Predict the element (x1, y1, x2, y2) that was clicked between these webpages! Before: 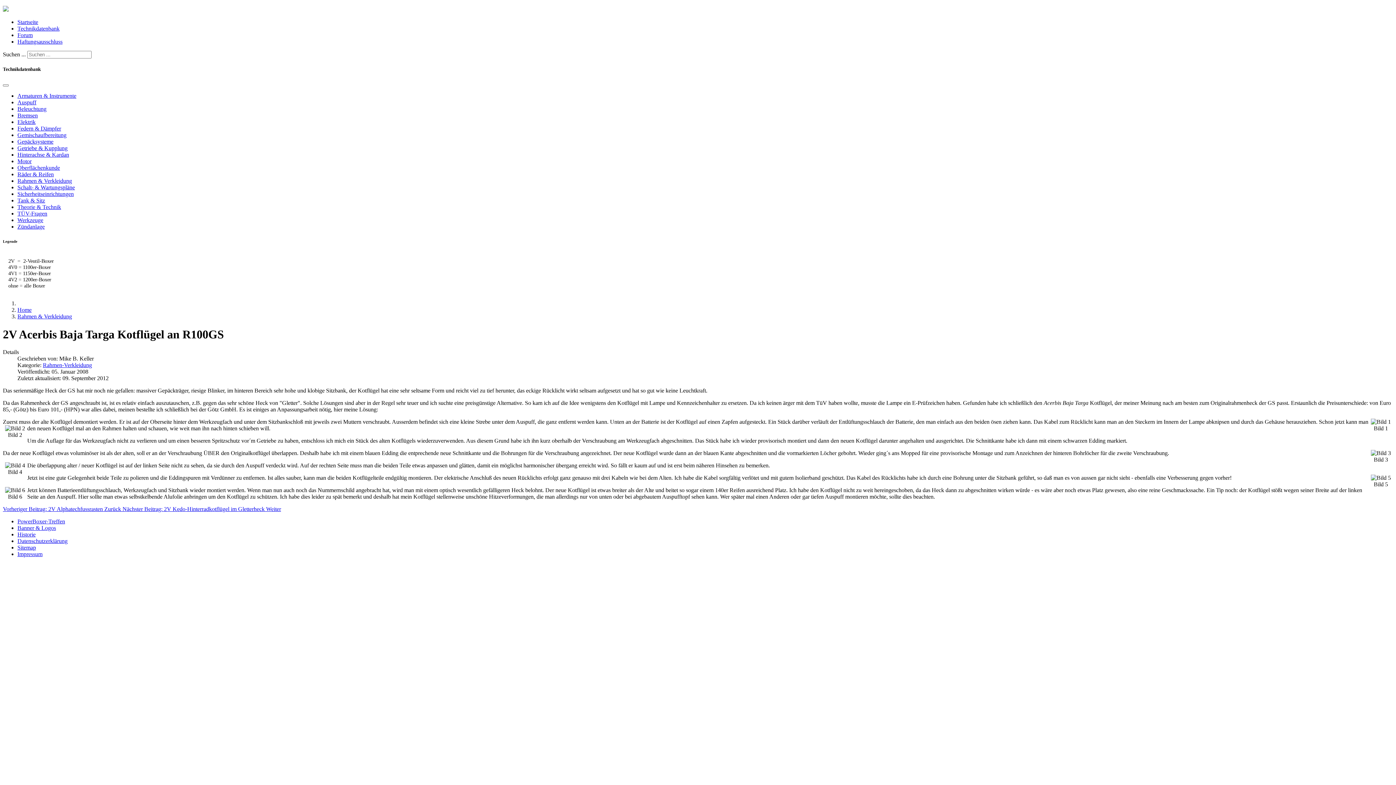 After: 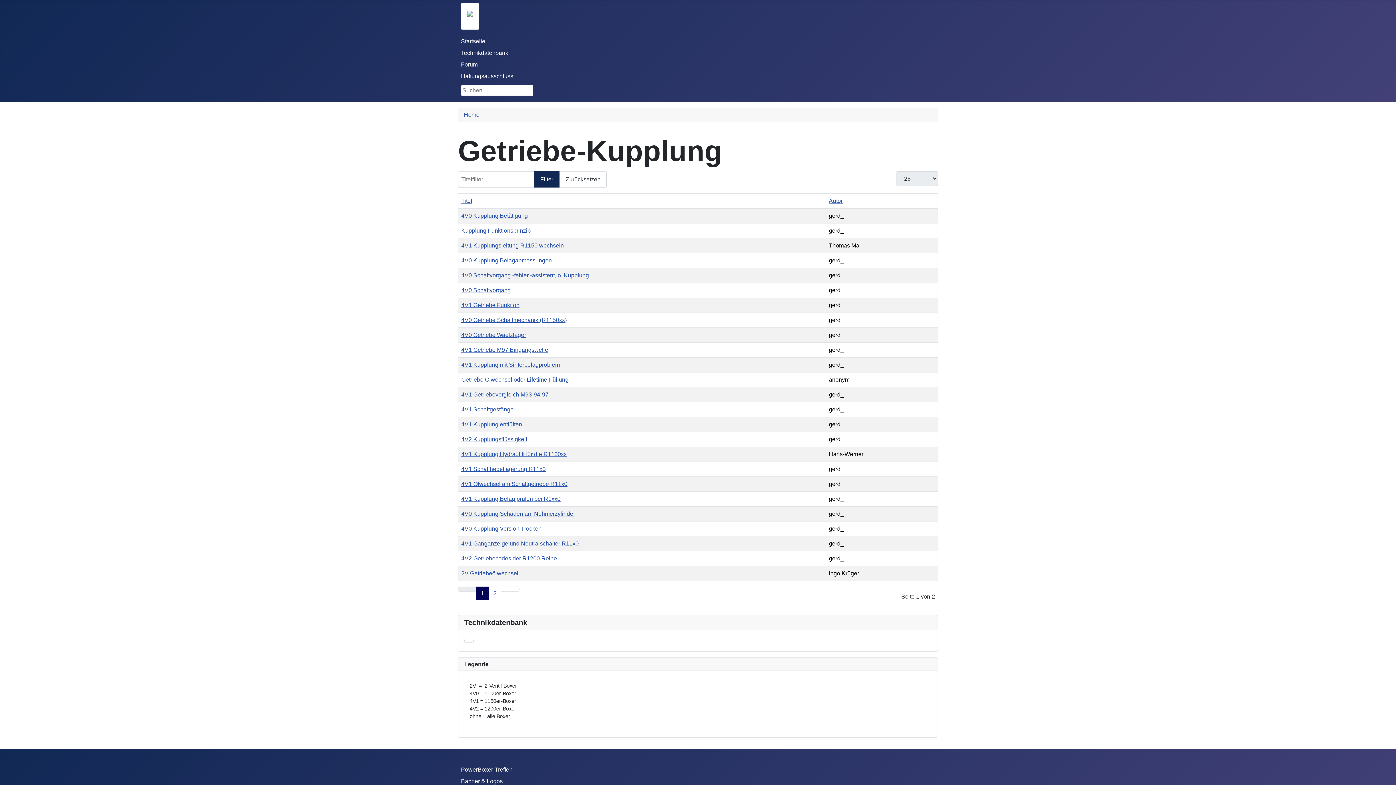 Action: label: Getriebe & Kupplung bbox: (17, 145, 67, 151)